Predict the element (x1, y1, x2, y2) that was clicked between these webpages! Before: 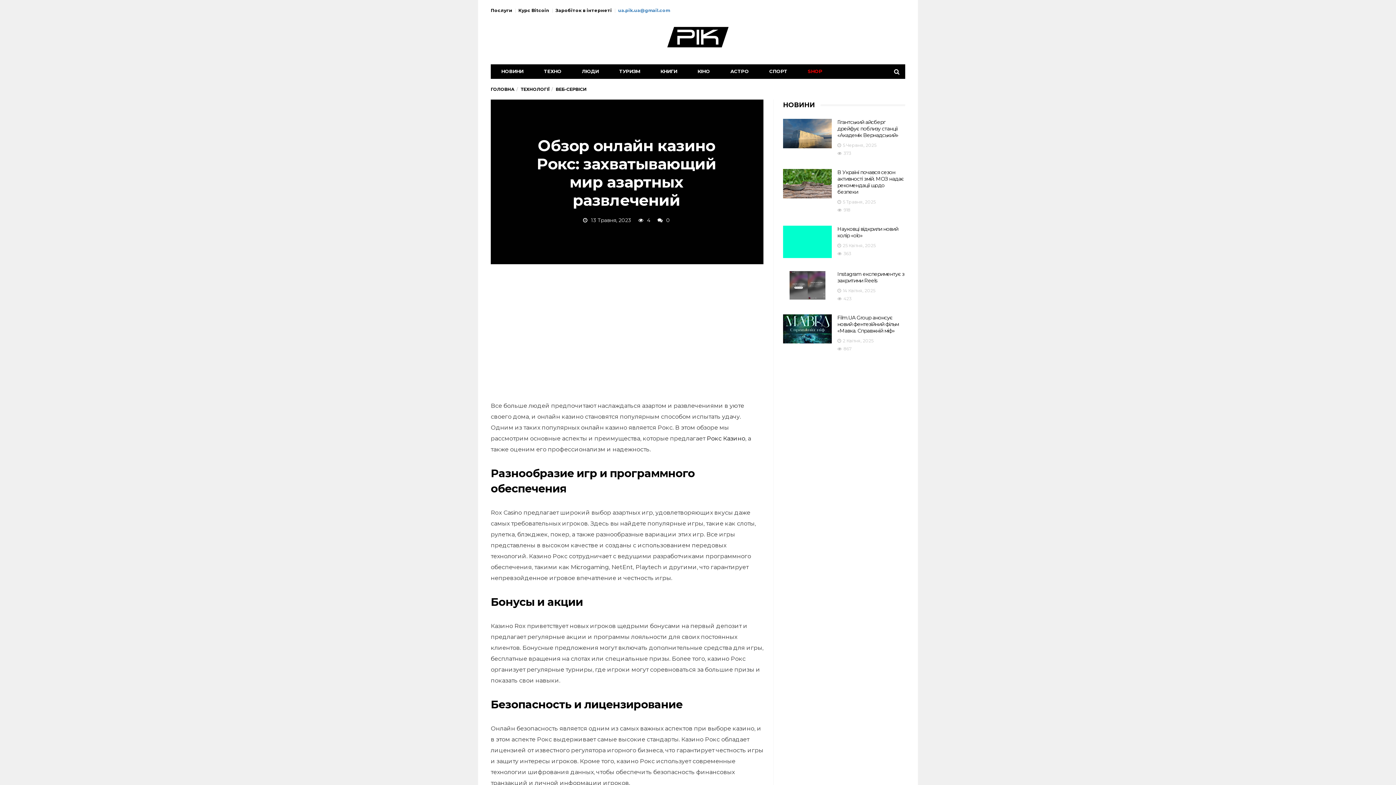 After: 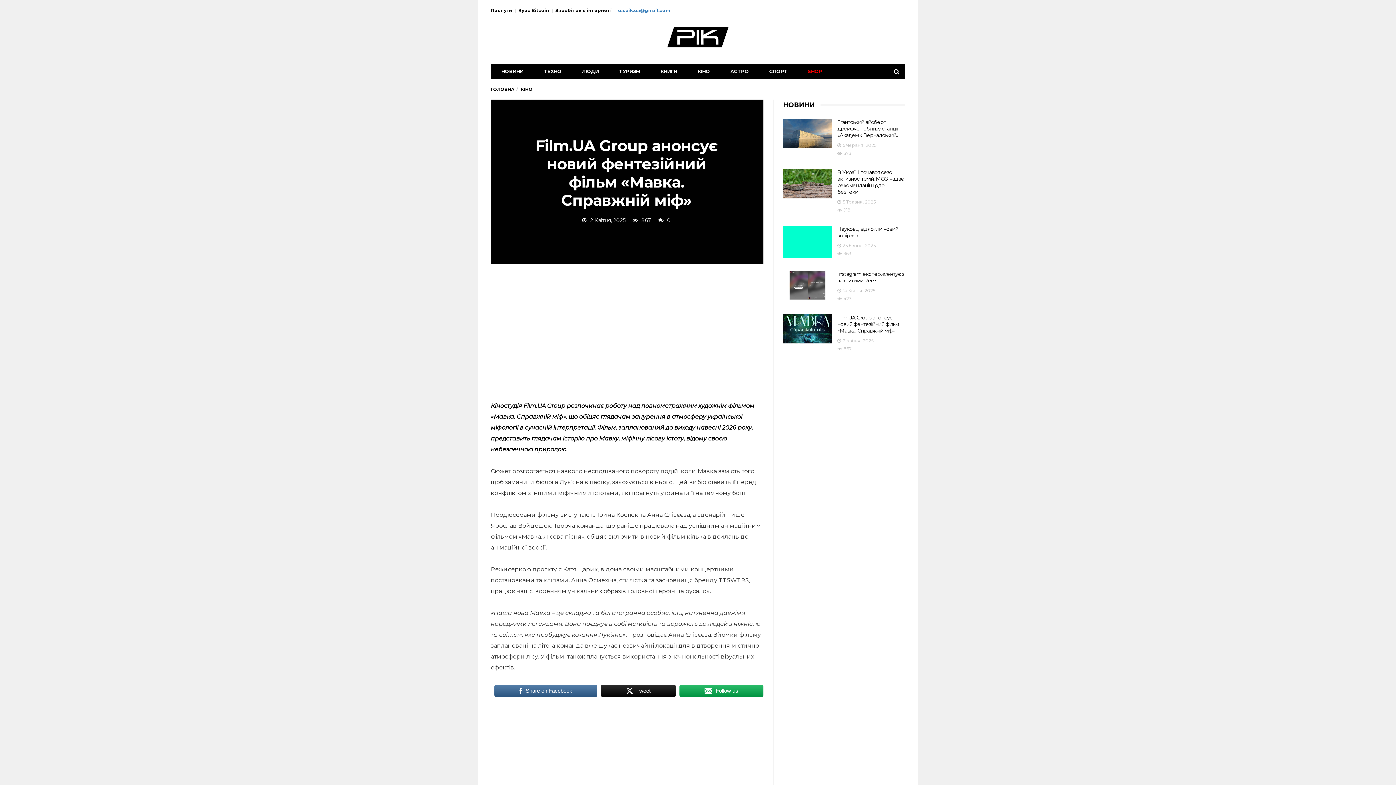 Action: bbox: (783, 314, 832, 343)